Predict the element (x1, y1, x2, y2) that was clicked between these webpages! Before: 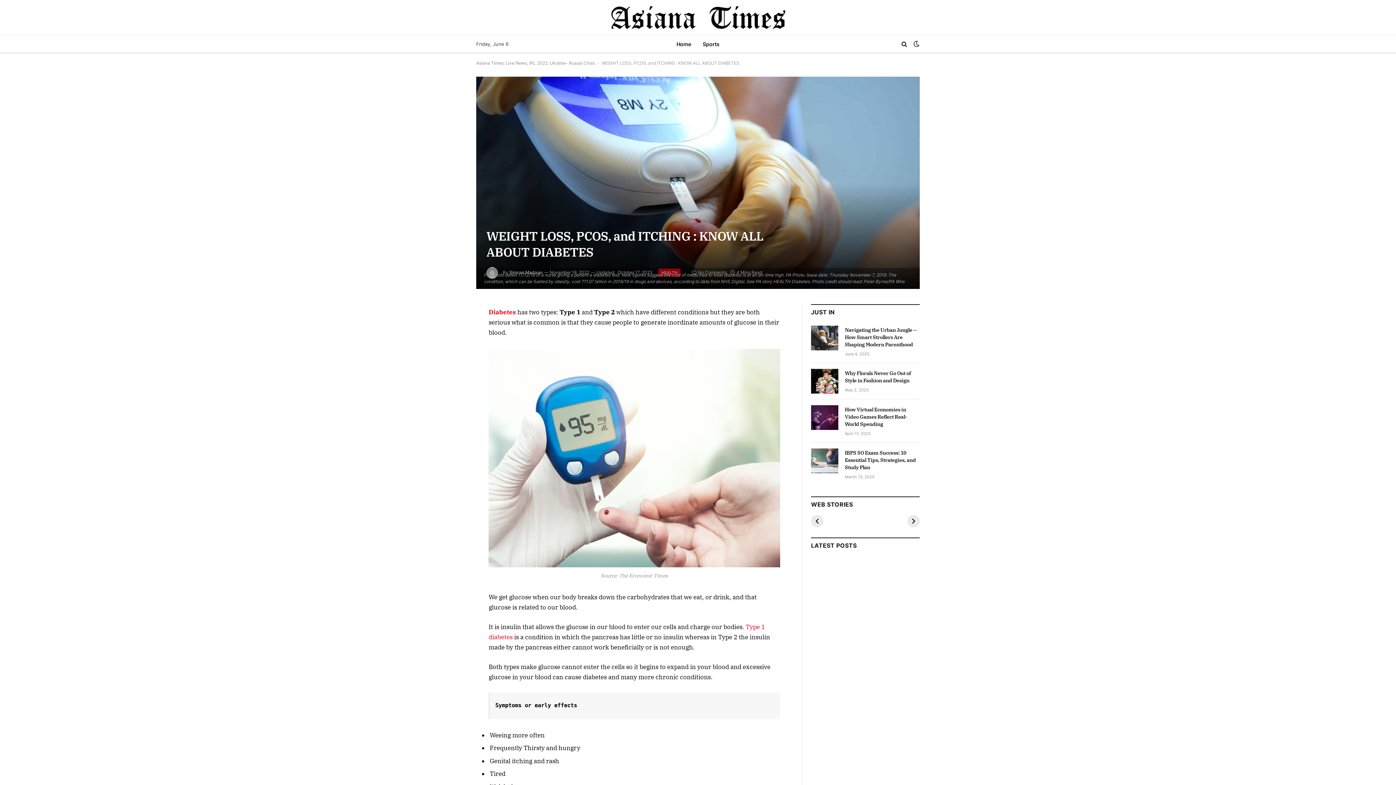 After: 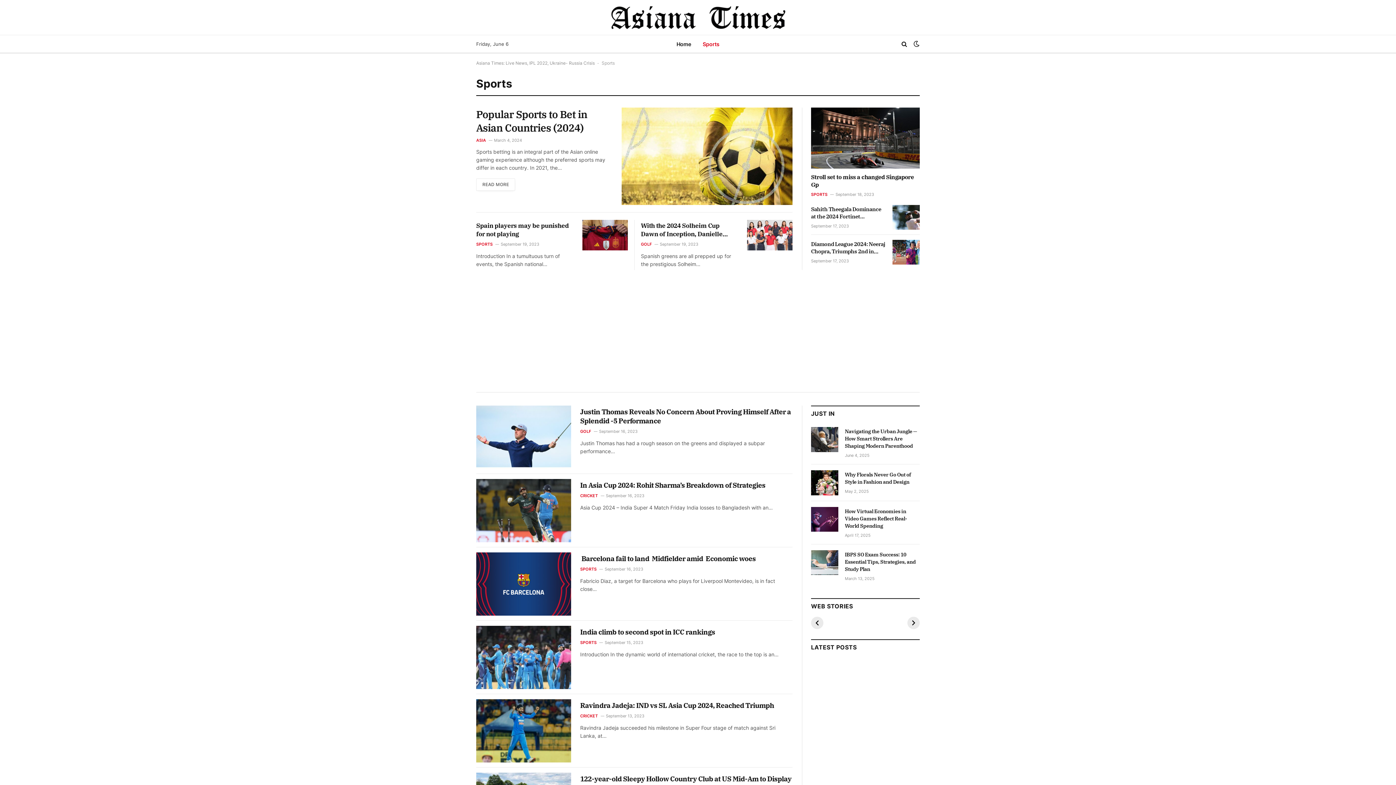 Action: label: Sports bbox: (697, 35, 725, 52)